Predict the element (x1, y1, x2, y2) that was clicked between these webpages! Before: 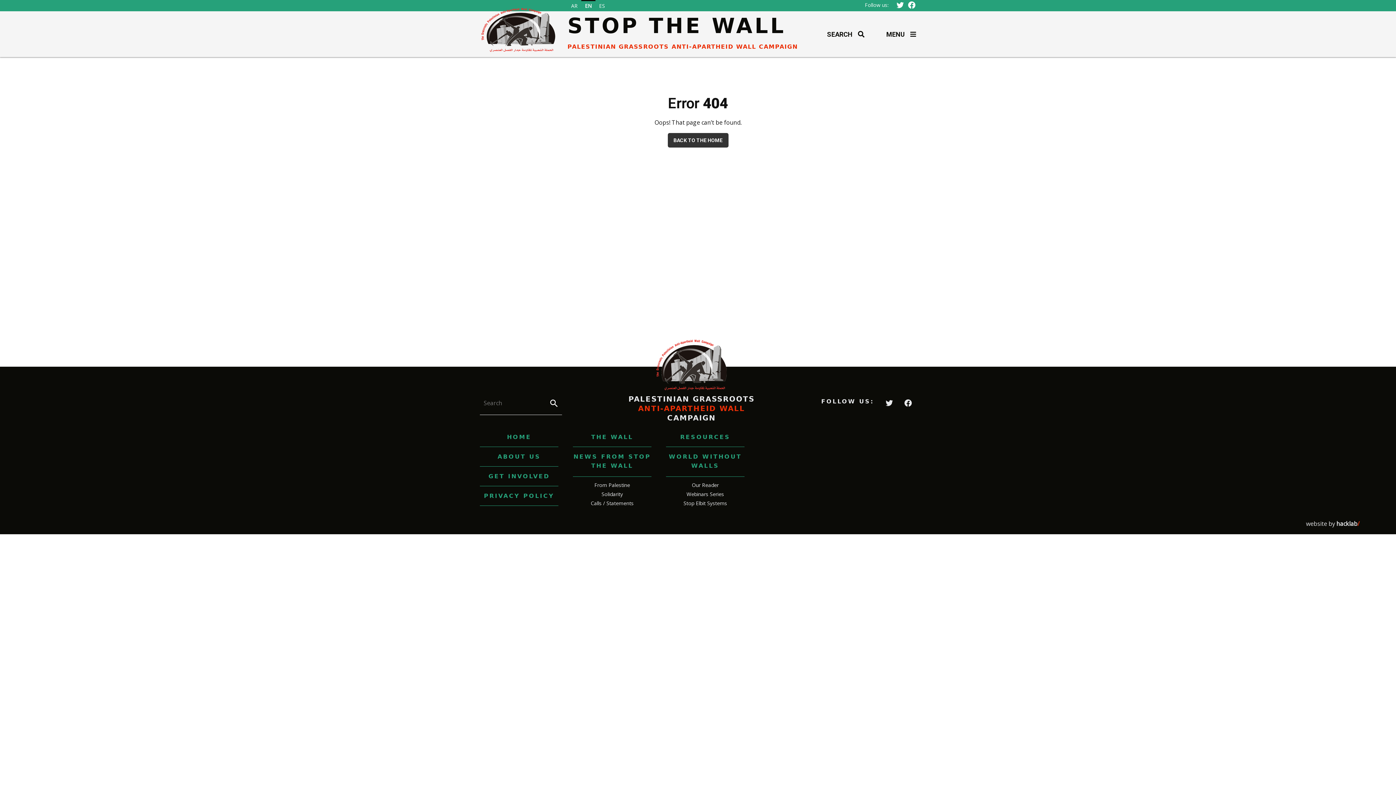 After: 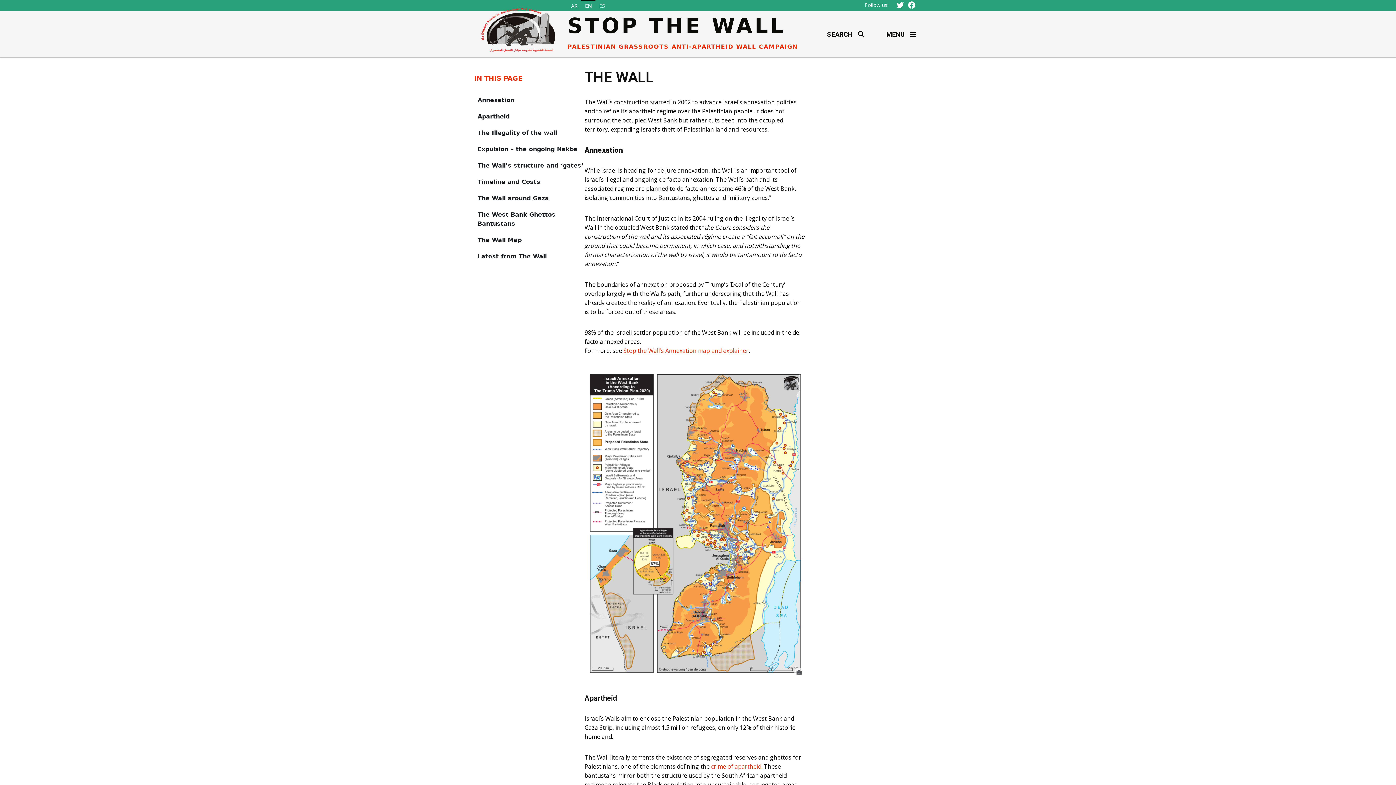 Action: bbox: (591, 433, 633, 440) label: THE WALL